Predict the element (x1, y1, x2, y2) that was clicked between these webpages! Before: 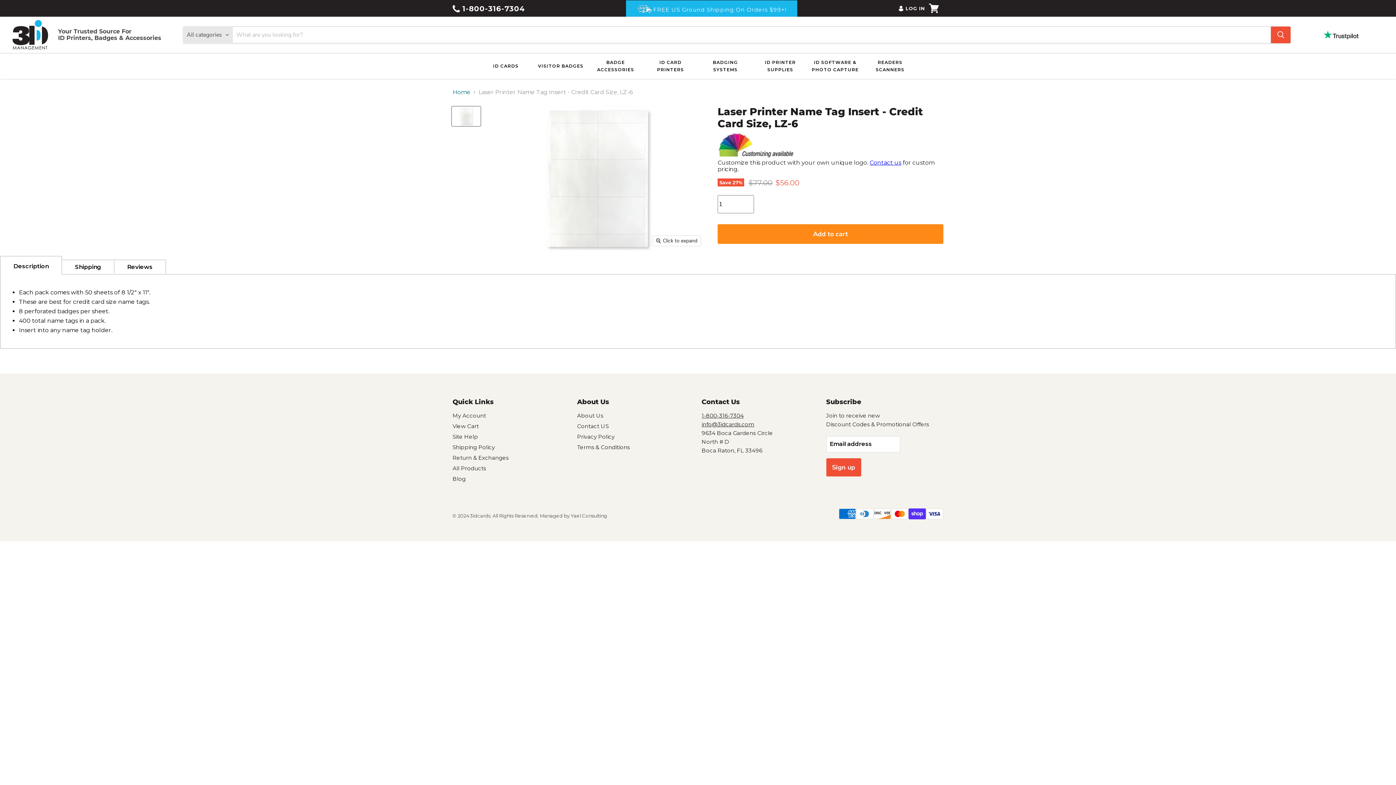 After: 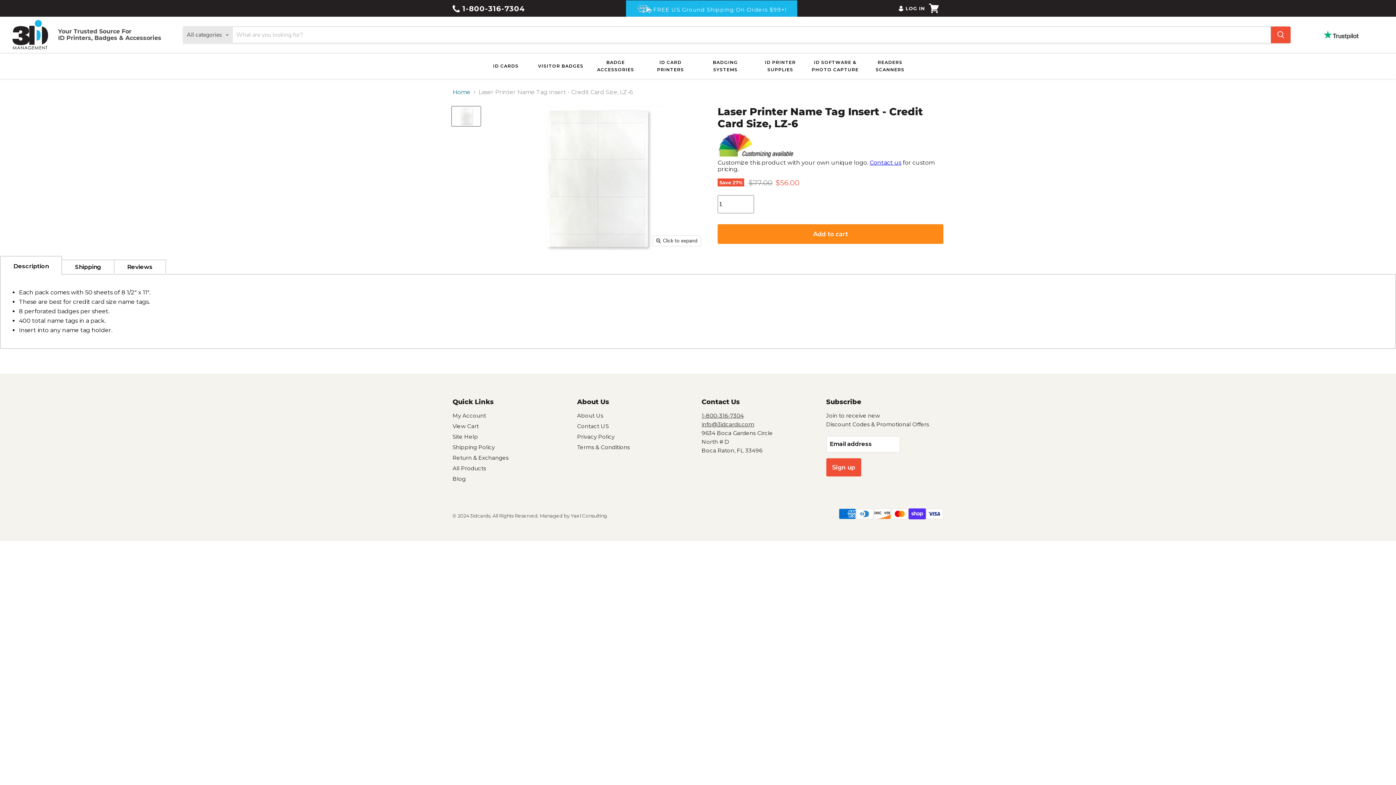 Action: label: info@3idcards.com bbox: (701, 420, 754, 427)